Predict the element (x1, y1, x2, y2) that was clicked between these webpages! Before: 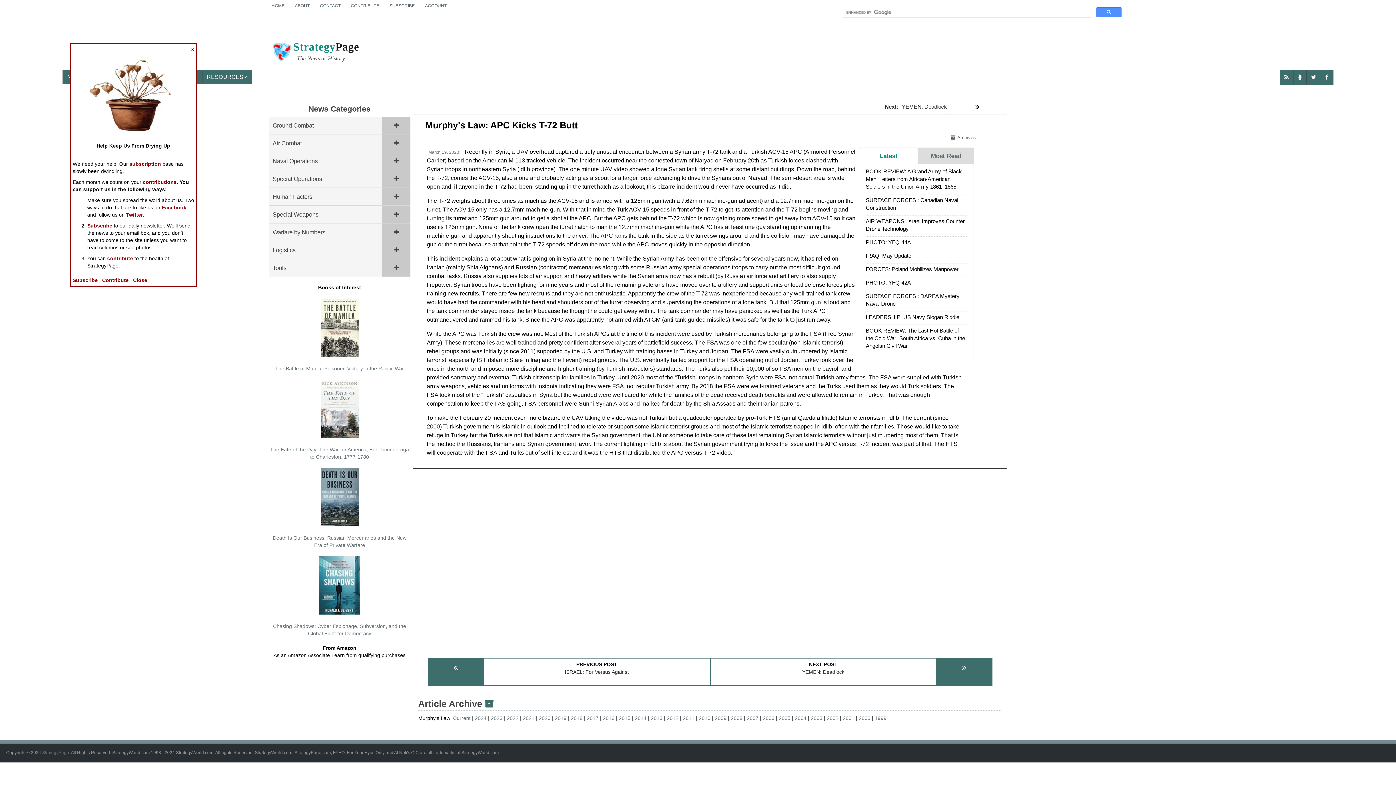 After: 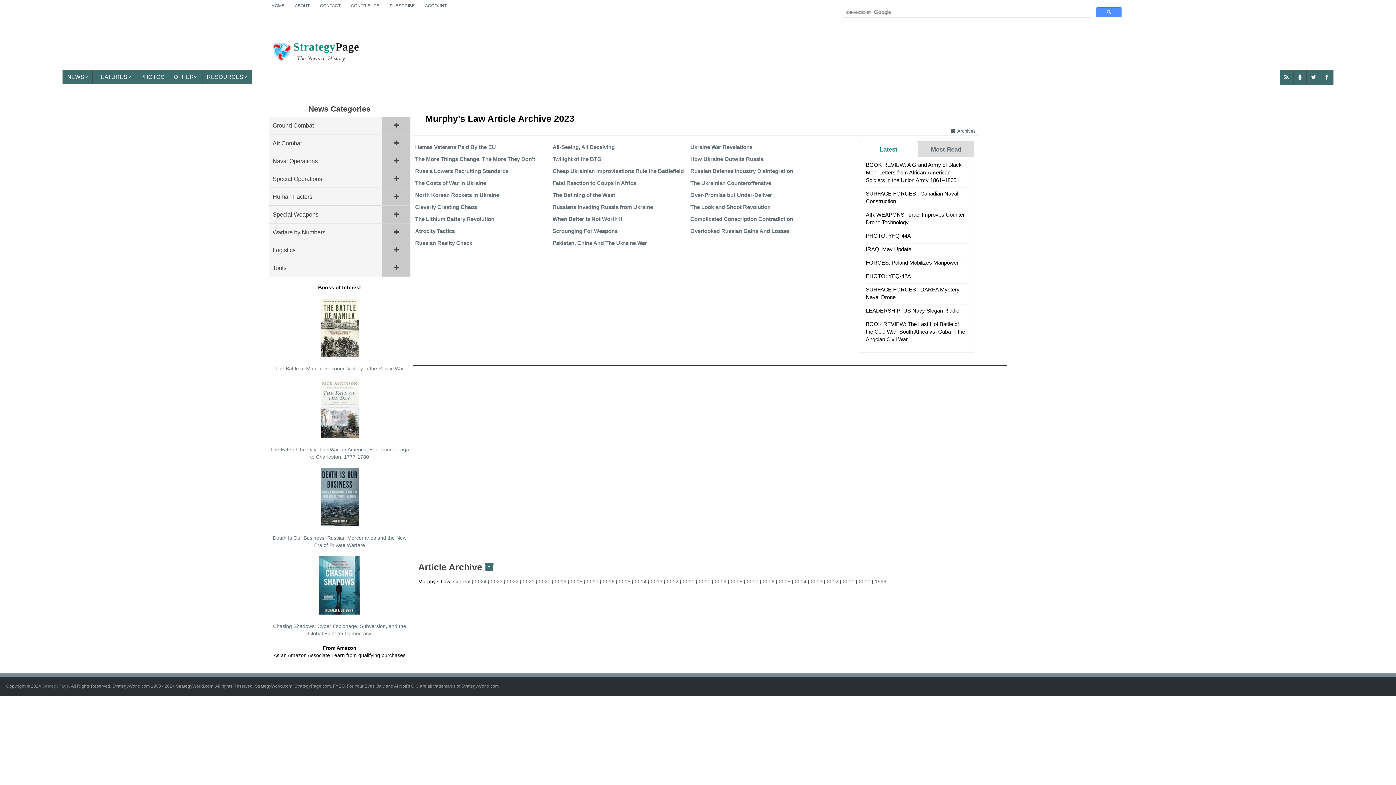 Action: bbox: (491, 715, 507, 721) label: 2023